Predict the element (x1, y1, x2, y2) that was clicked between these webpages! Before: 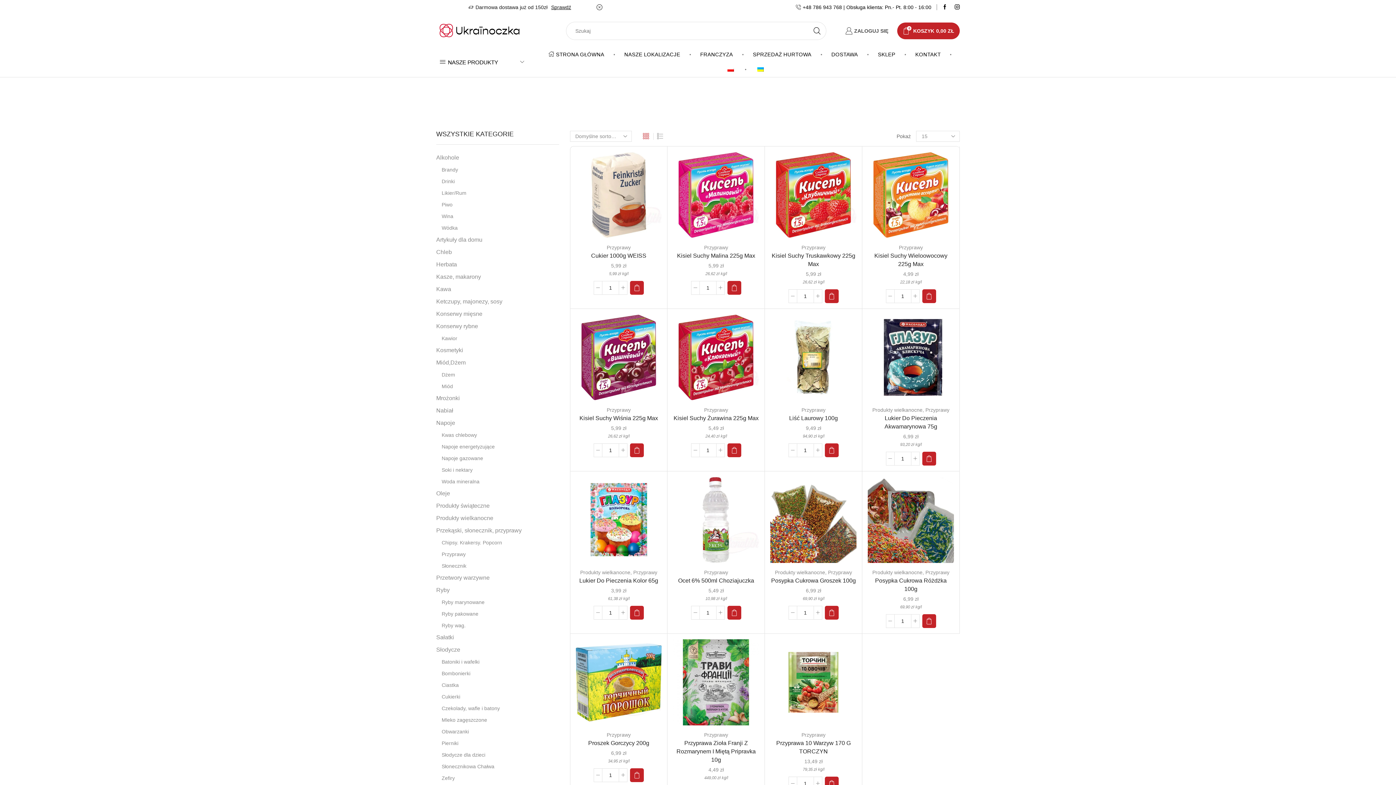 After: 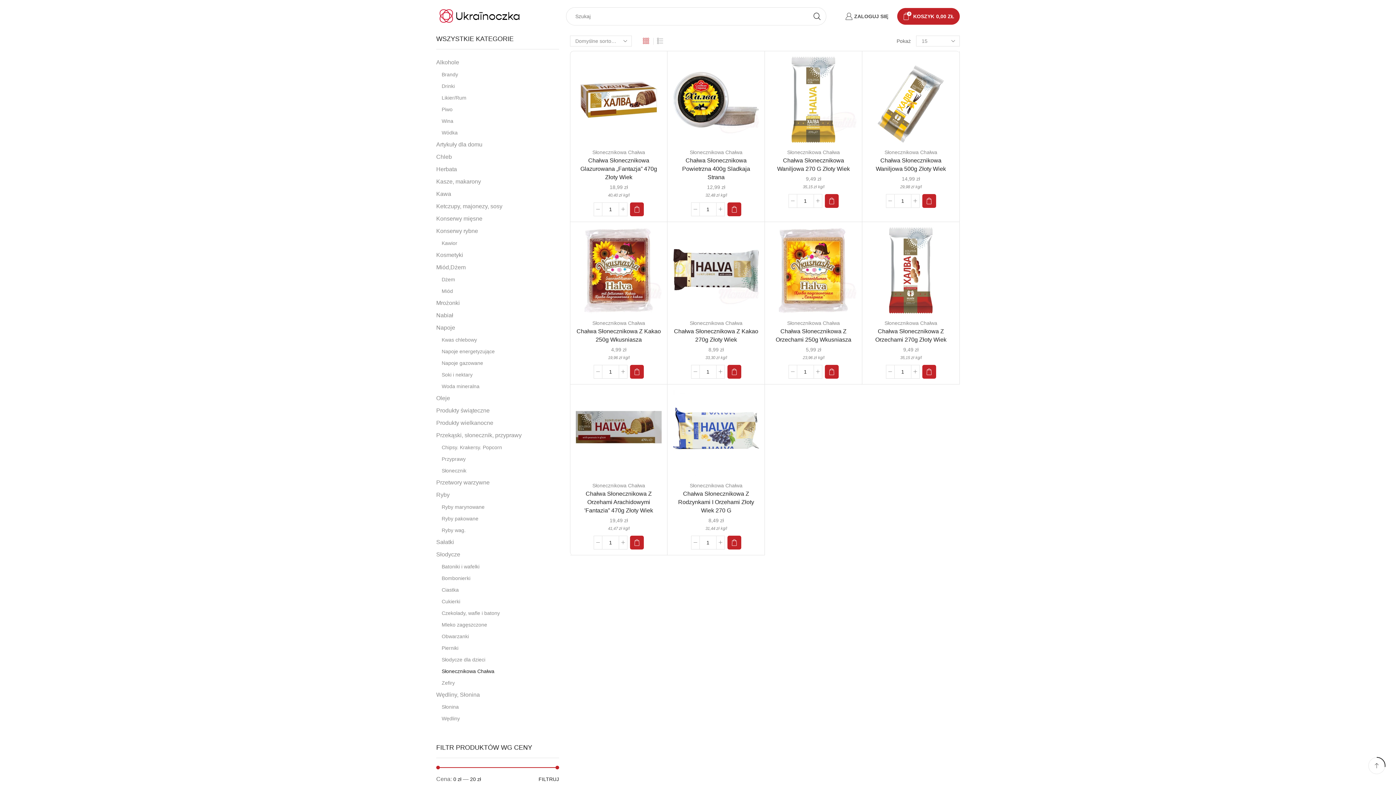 Action: bbox: (436, 761, 494, 772) label: Słonecznikowa Chałwa